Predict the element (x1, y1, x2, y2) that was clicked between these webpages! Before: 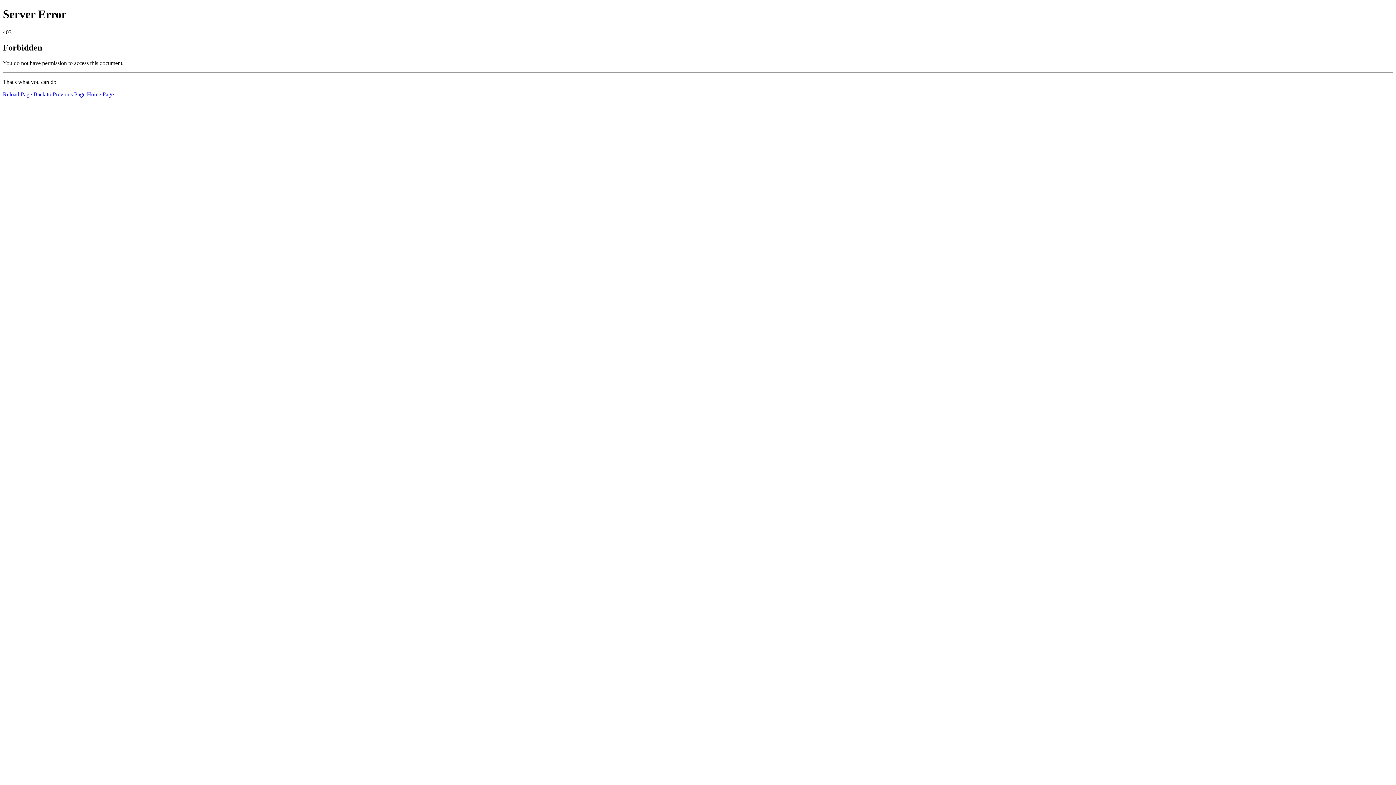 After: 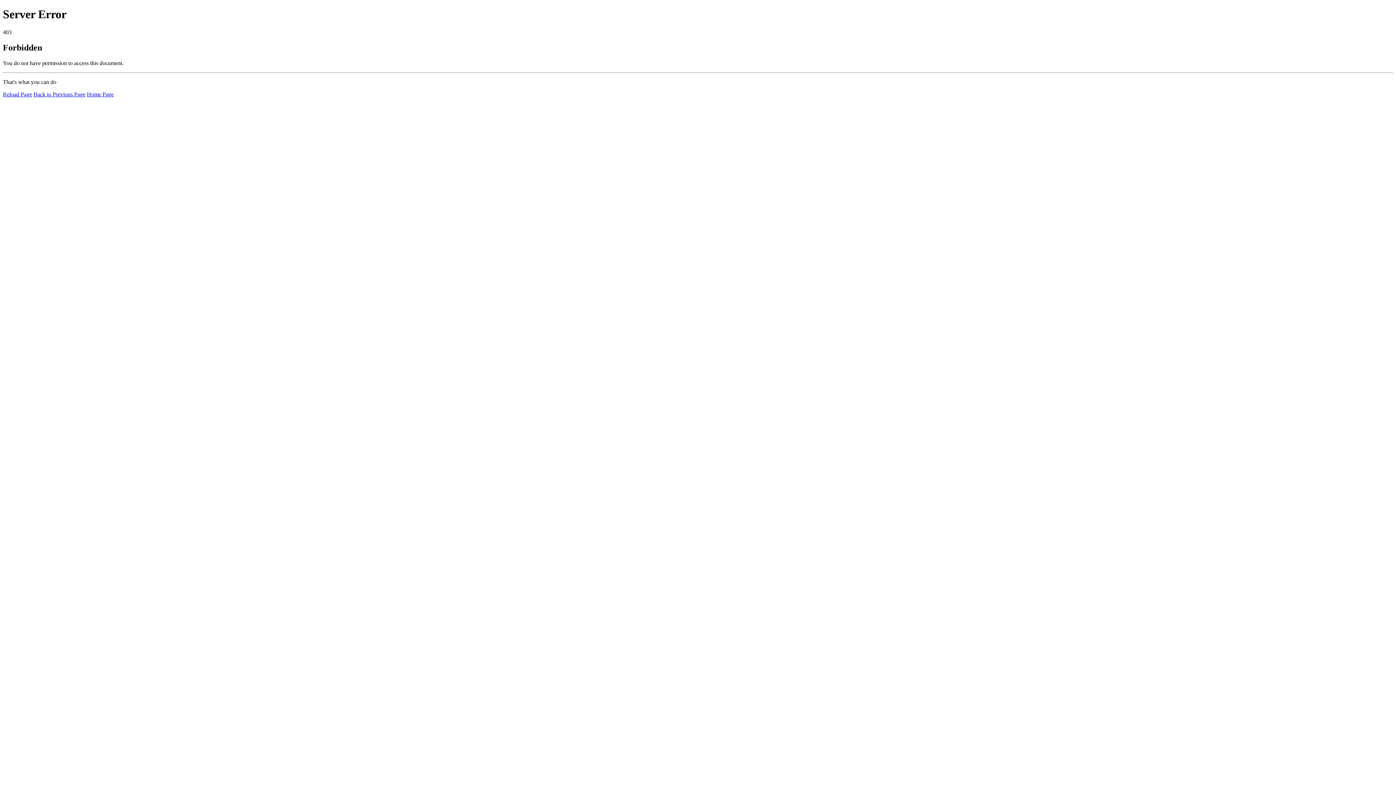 Action: label: Reload Page bbox: (2, 91, 32, 97)